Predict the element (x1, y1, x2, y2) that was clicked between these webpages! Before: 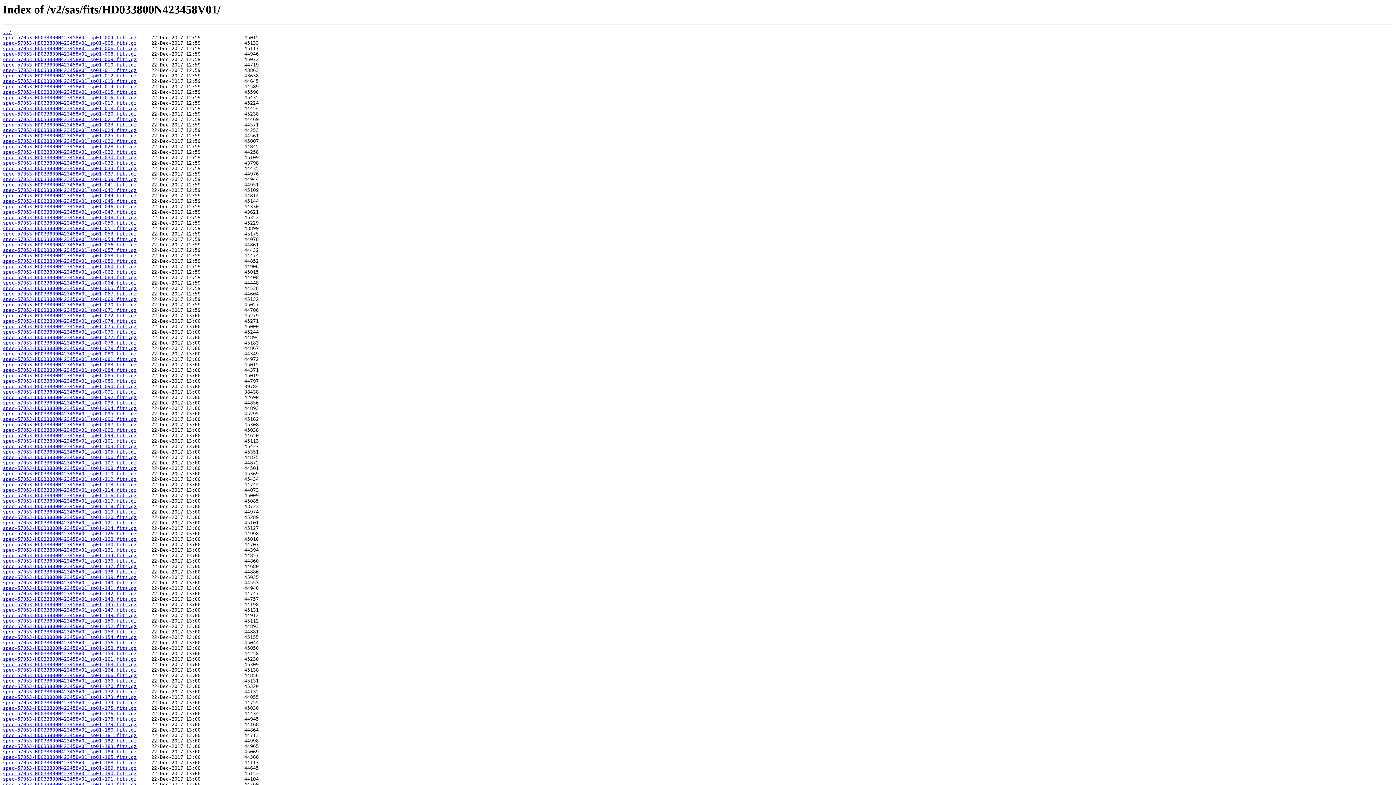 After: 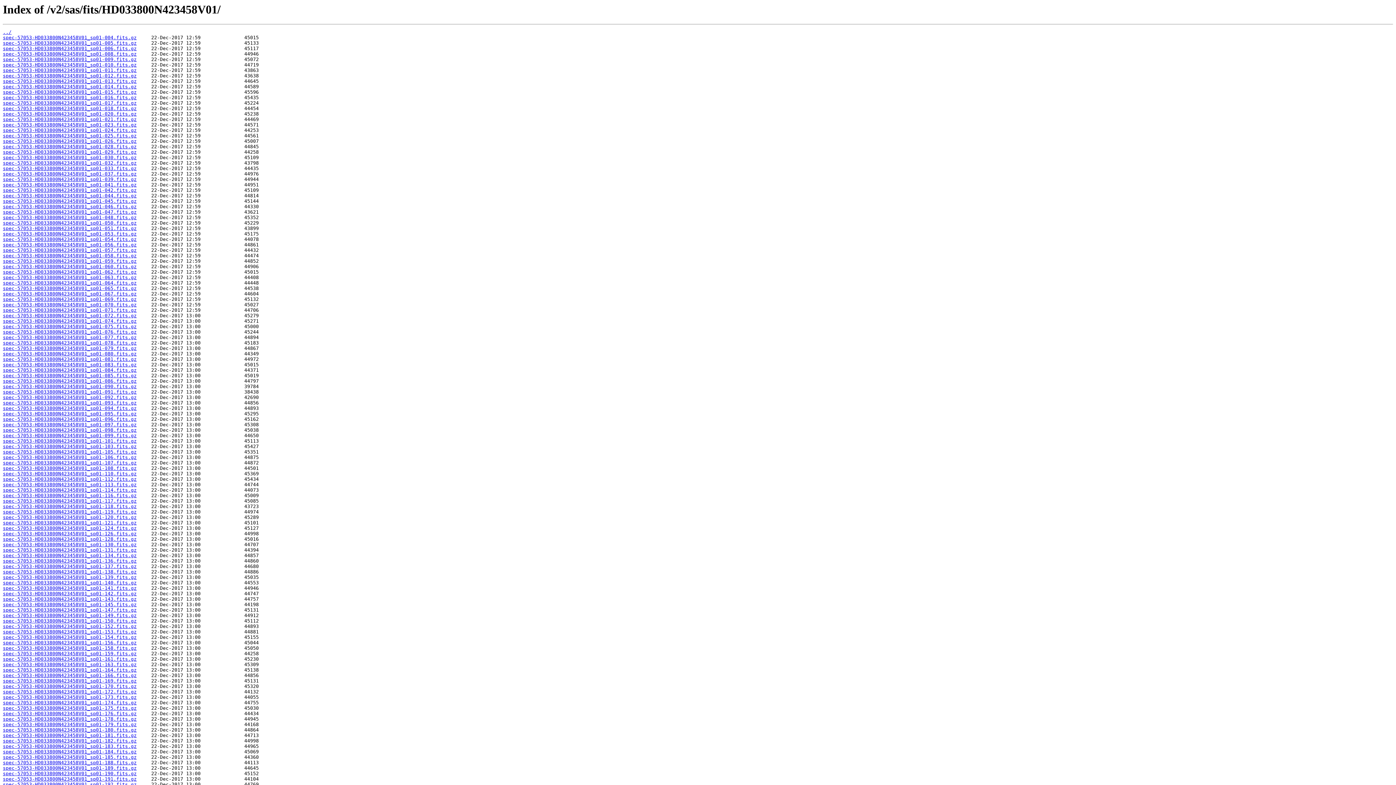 Action: bbox: (2, 165, 136, 171) label: spec-57053-HD033800N423458V01_sp01-033.fits.gz